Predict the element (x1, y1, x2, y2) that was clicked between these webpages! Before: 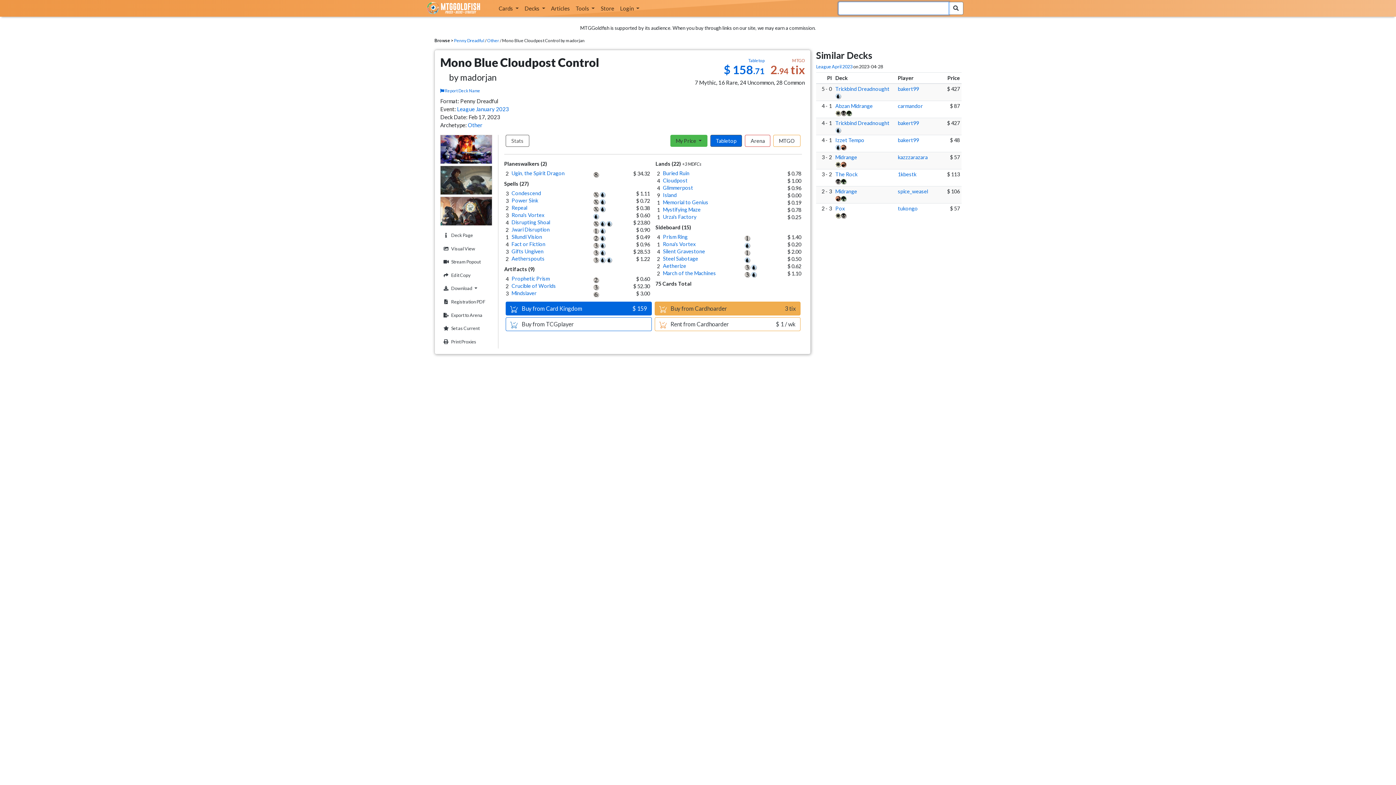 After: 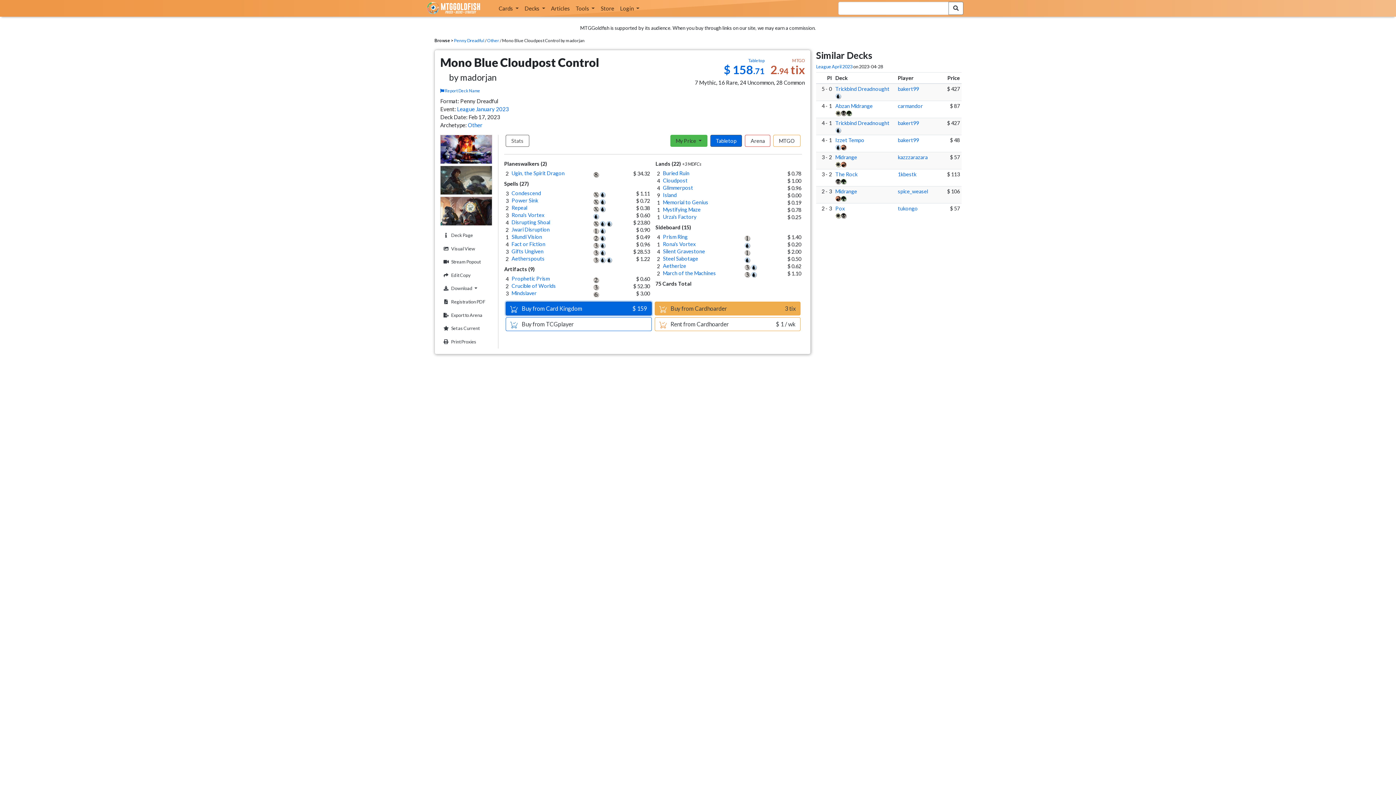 Action: bbox: (505, 301, 651, 315) label:  Buy from Card Kingdom
  $ 159